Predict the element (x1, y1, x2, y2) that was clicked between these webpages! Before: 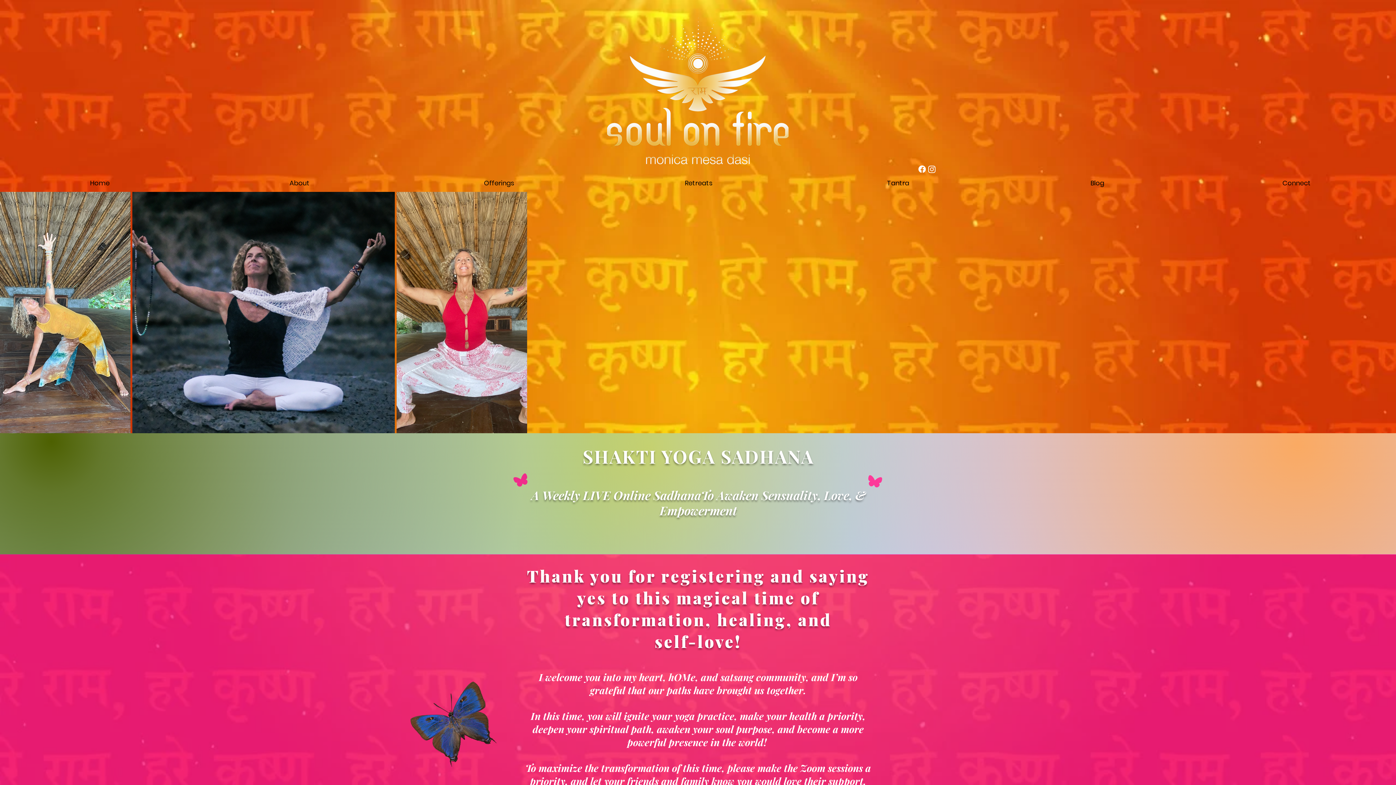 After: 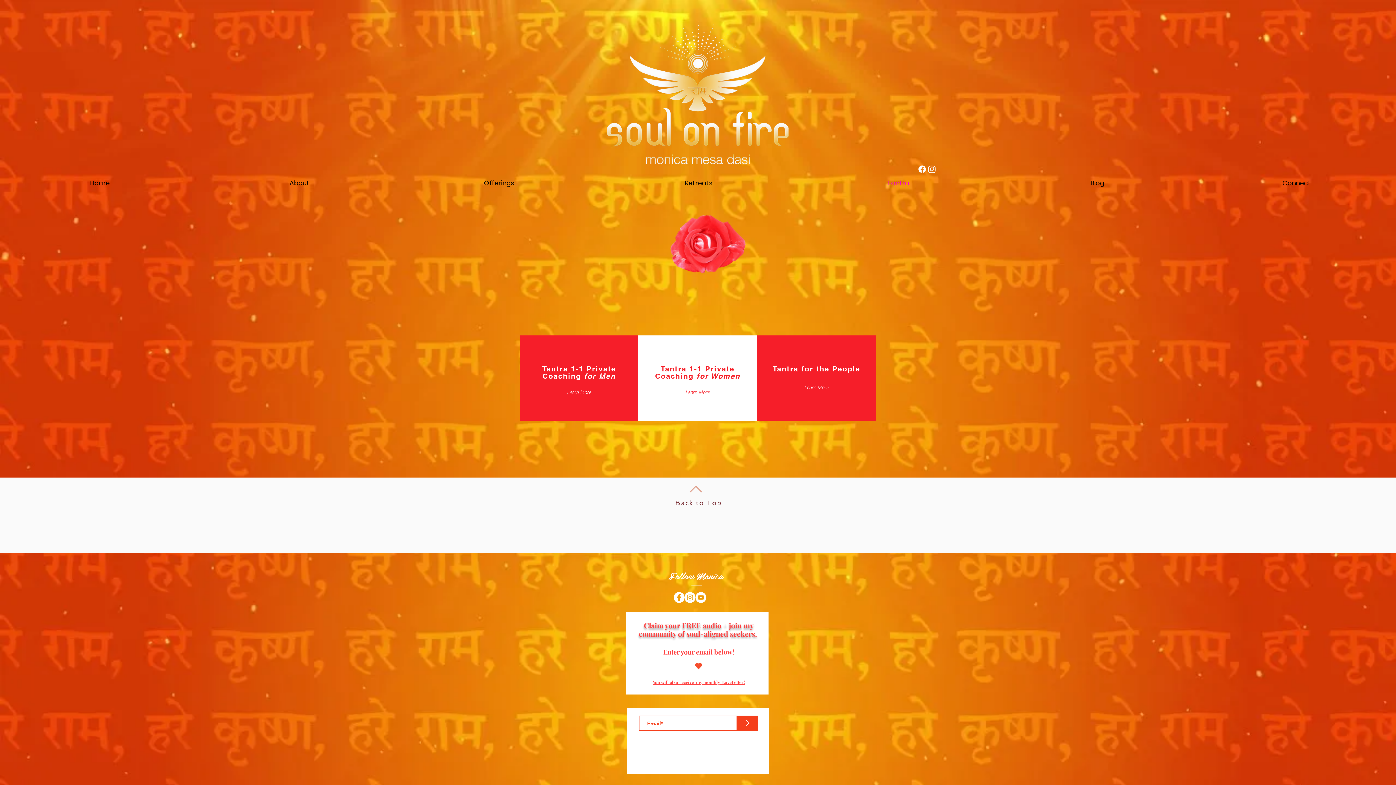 Action: label: Tantra bbox: (798, 176, 997, 190)